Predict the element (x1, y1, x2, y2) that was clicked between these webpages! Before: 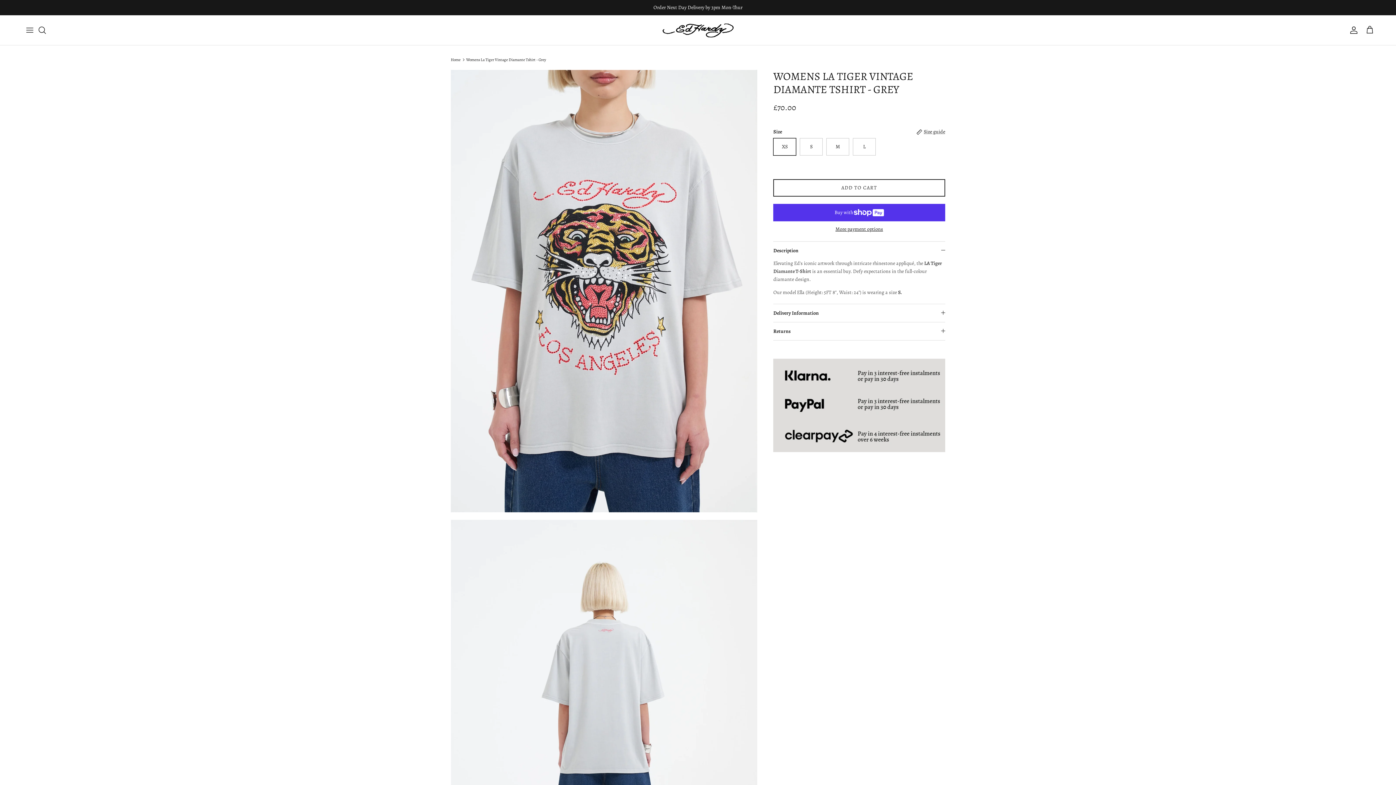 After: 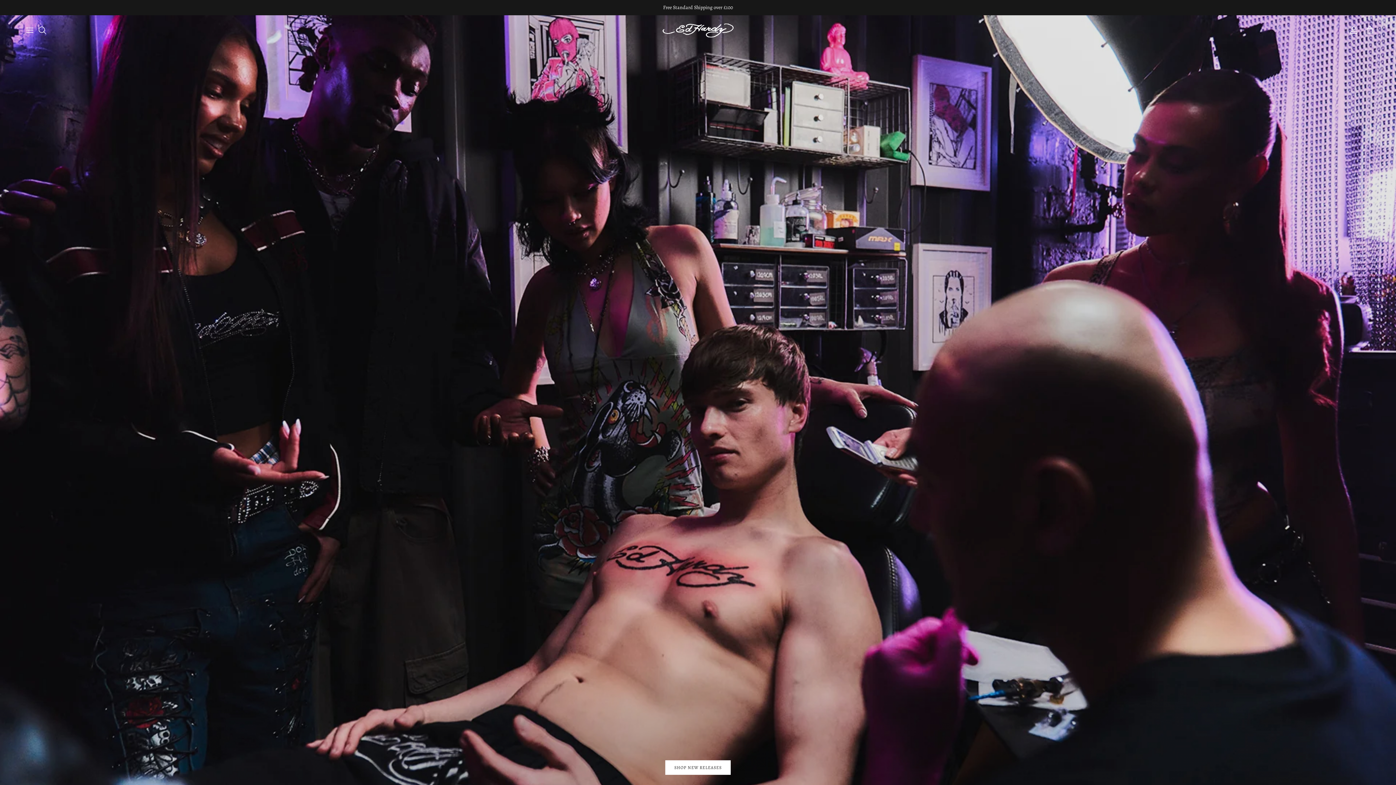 Action: label: Home bbox: (450, 56, 460, 62)